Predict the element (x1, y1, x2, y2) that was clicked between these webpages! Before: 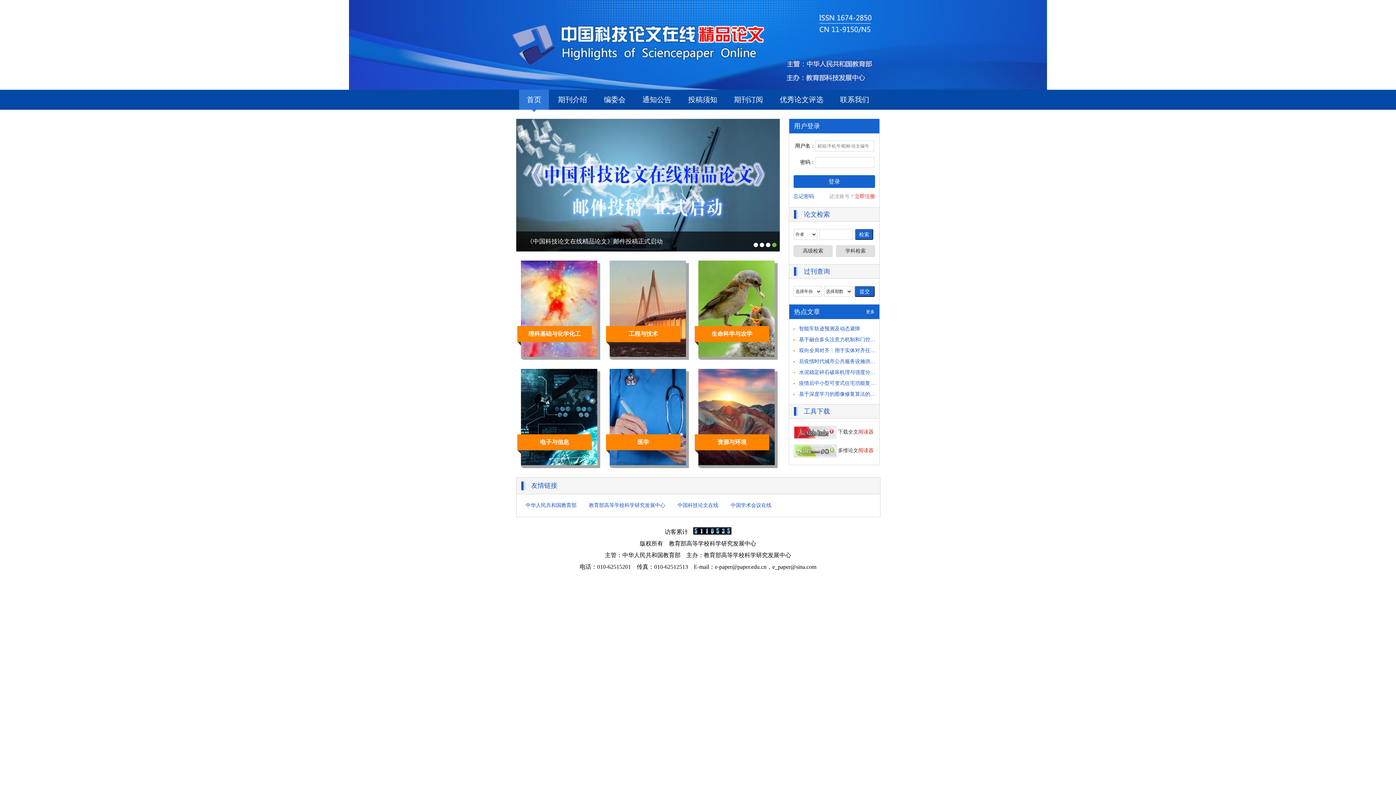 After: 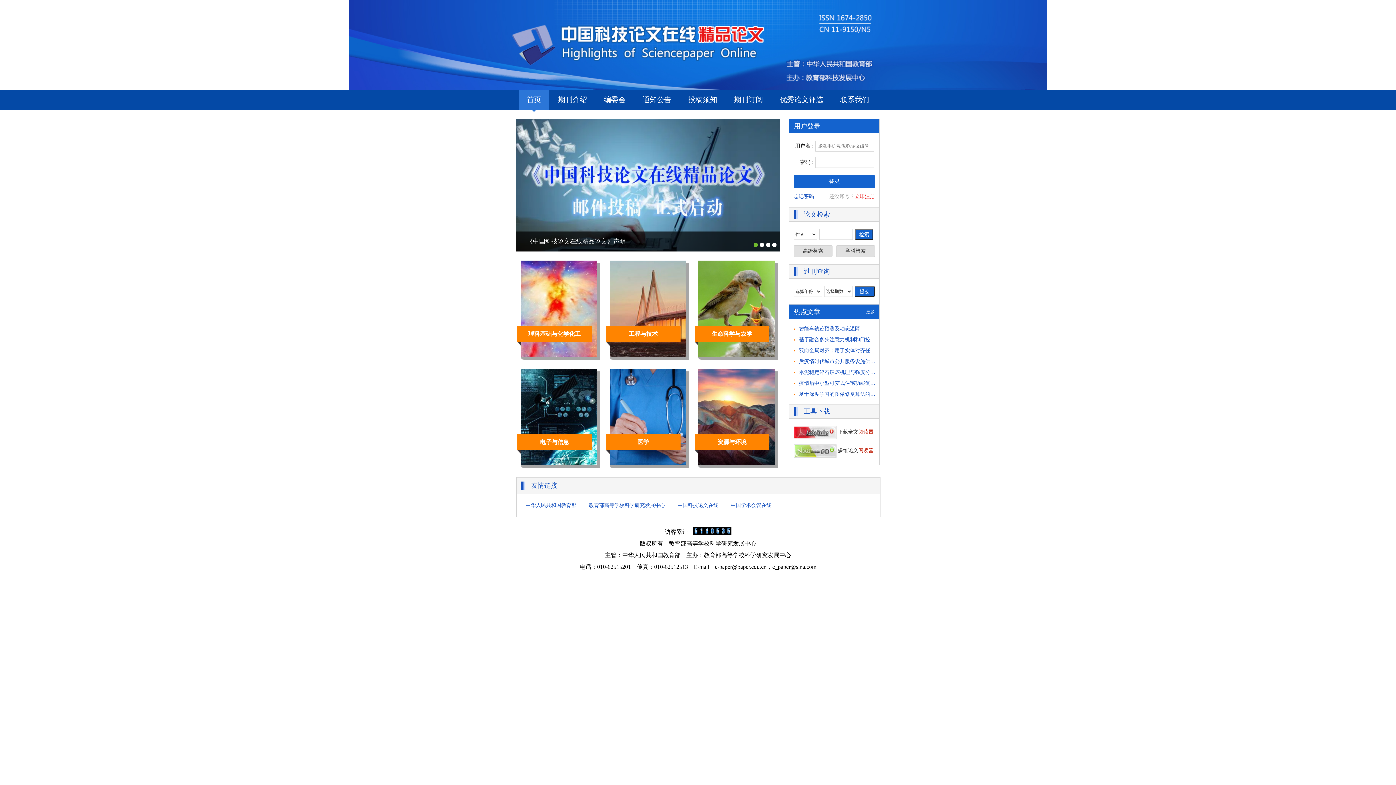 Action: label: 医学 bbox: (609, 369, 689, 465)